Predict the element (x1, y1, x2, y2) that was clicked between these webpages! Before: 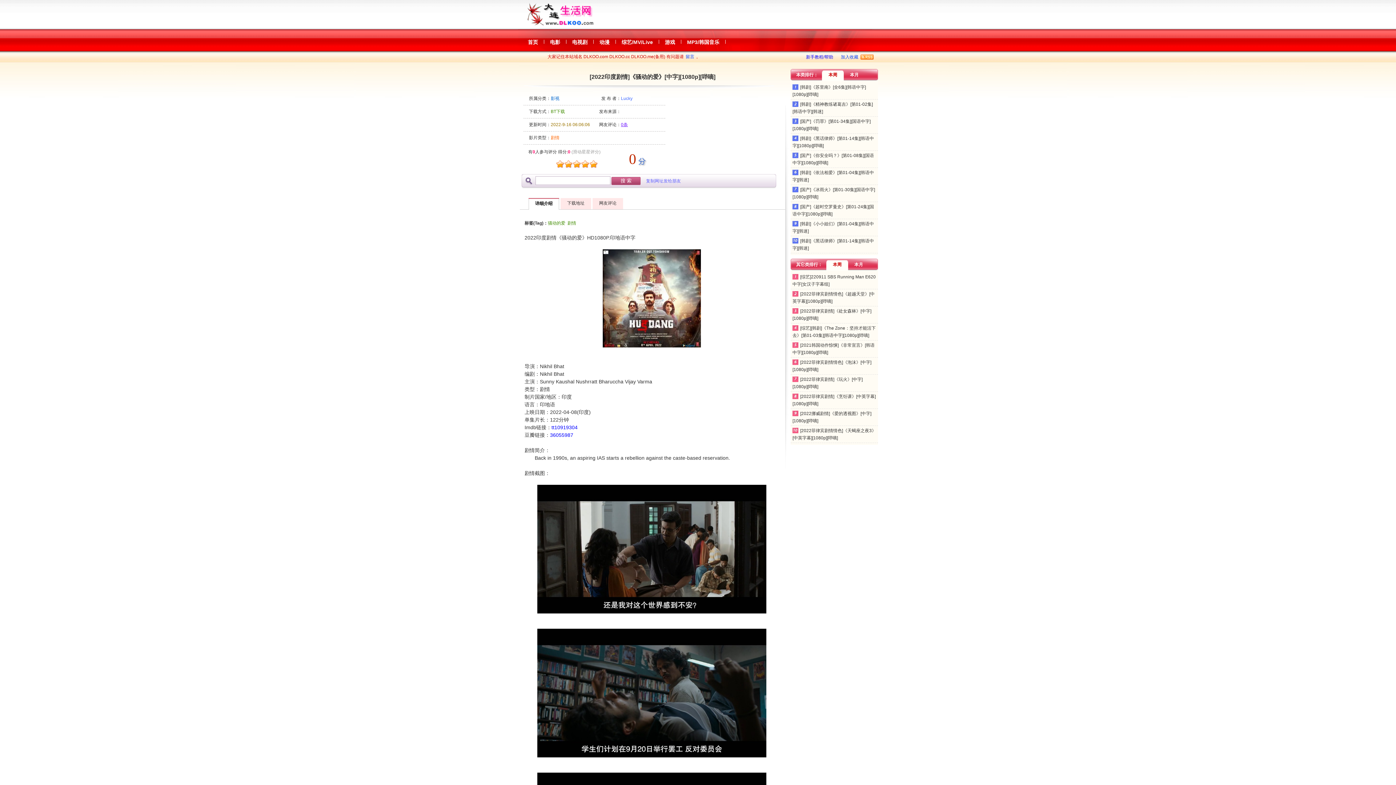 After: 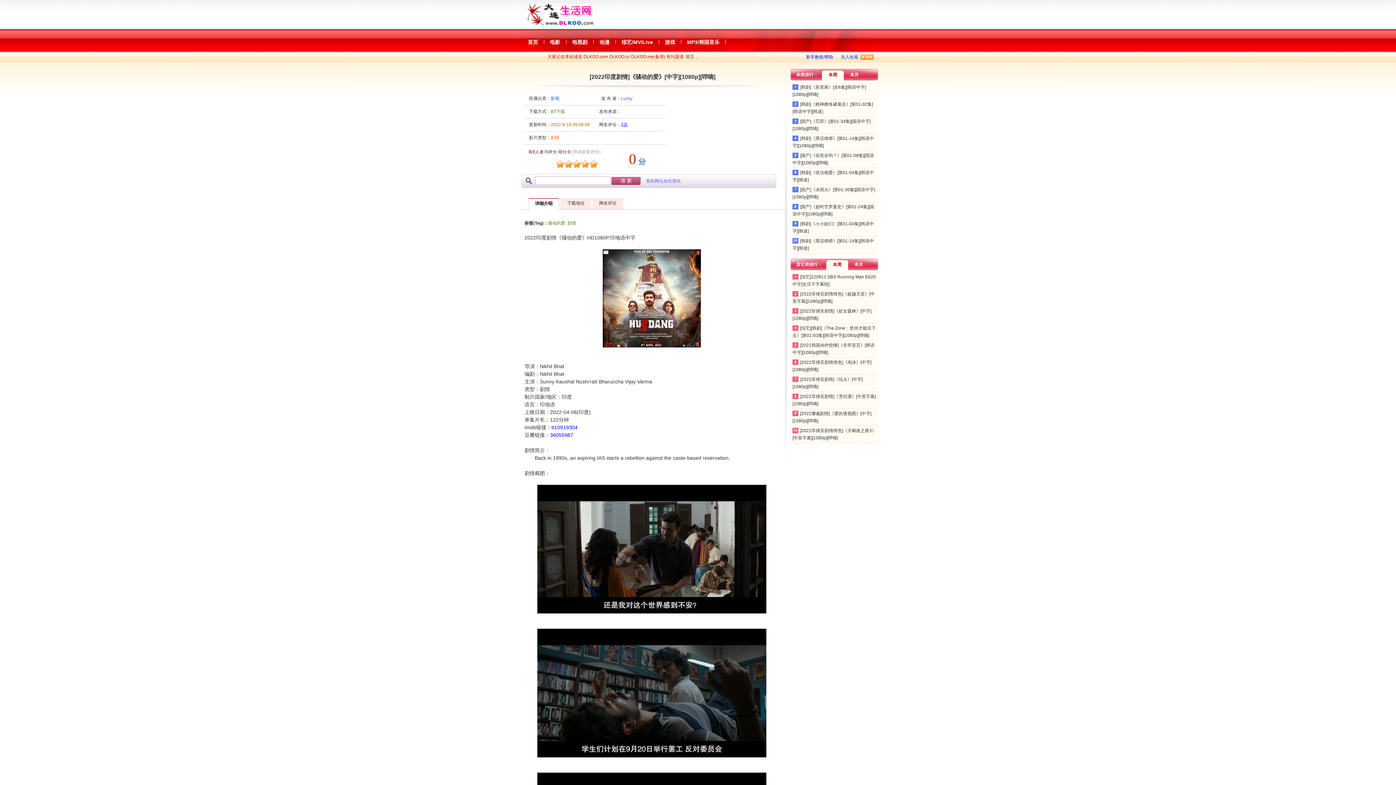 Action: label: 留言 bbox: (685, 54, 694, 59)